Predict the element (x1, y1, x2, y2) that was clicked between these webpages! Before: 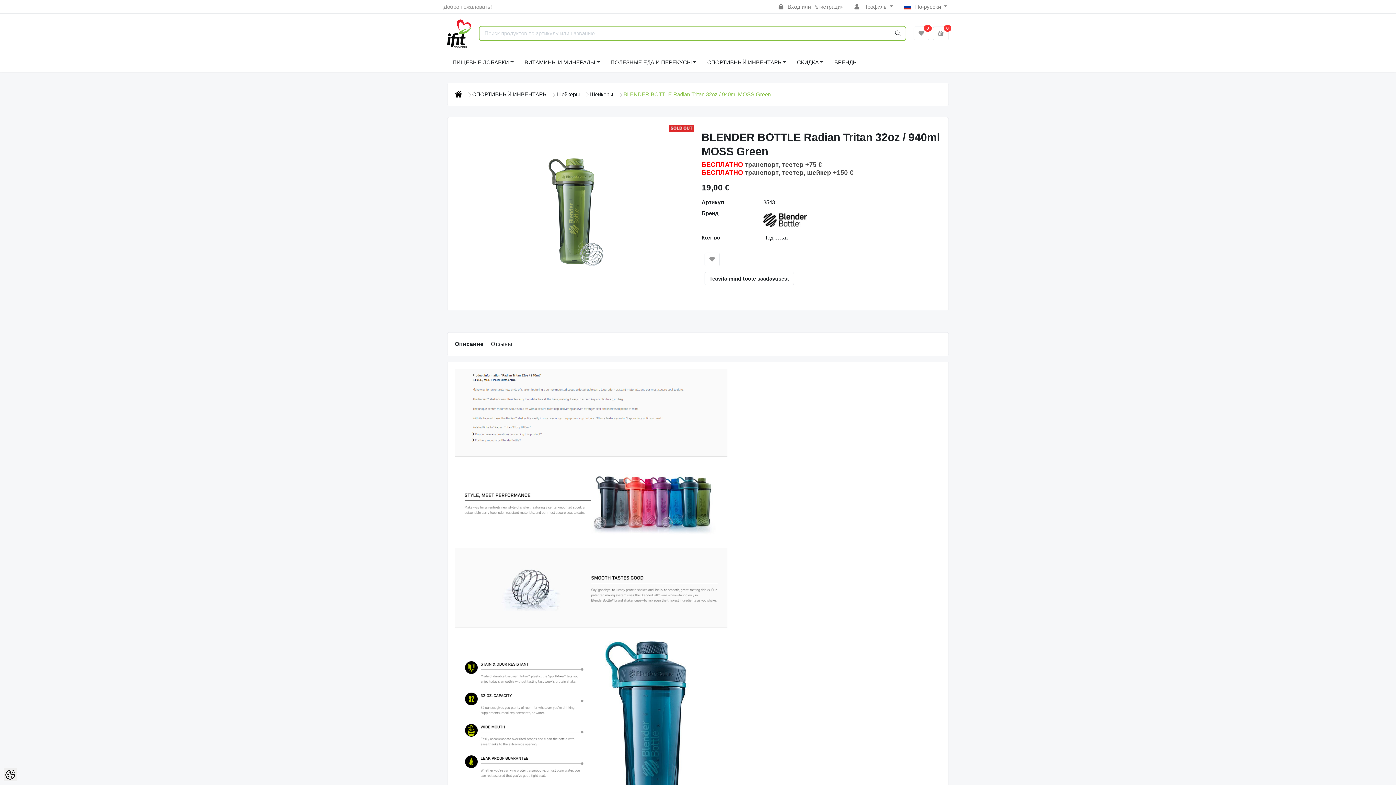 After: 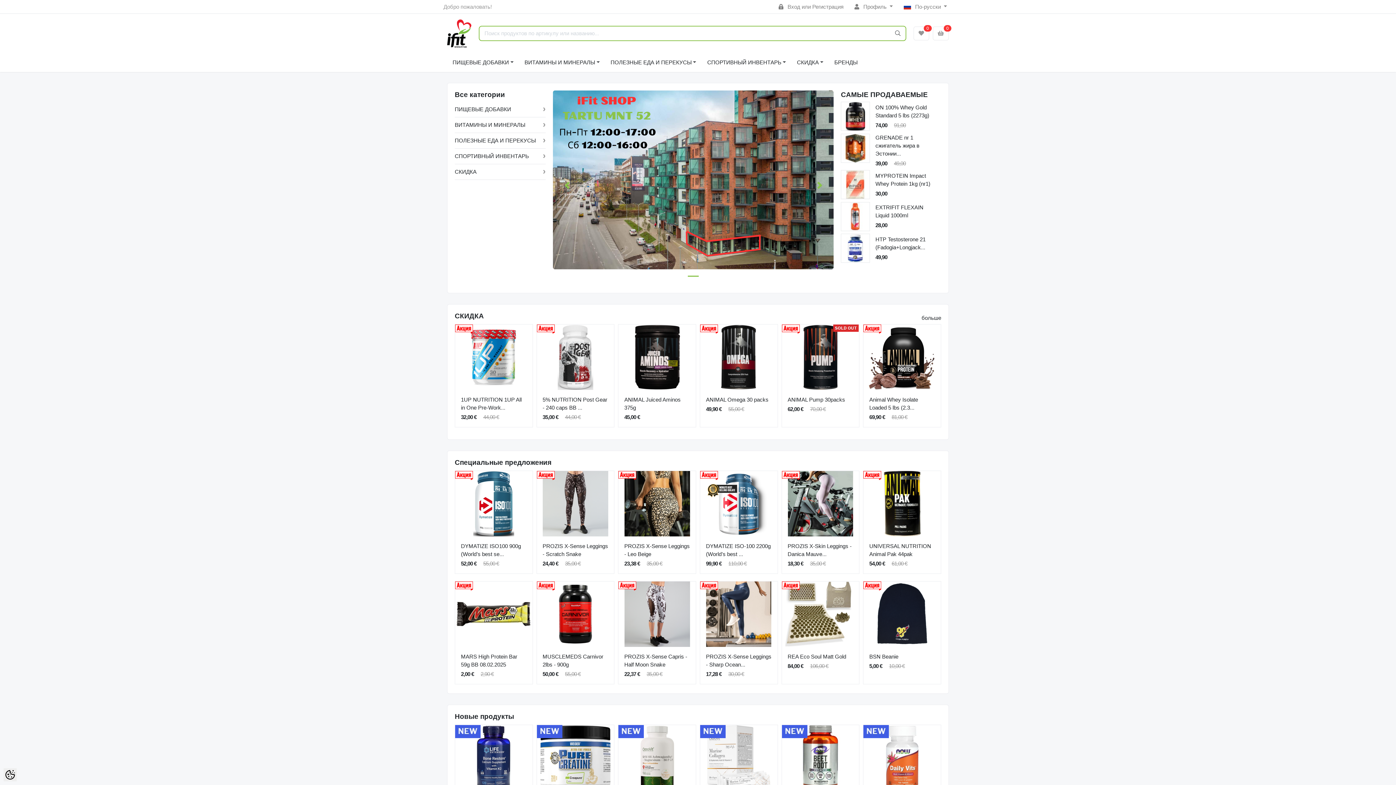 Action: bbox: (454, 91, 463, 97) label:  